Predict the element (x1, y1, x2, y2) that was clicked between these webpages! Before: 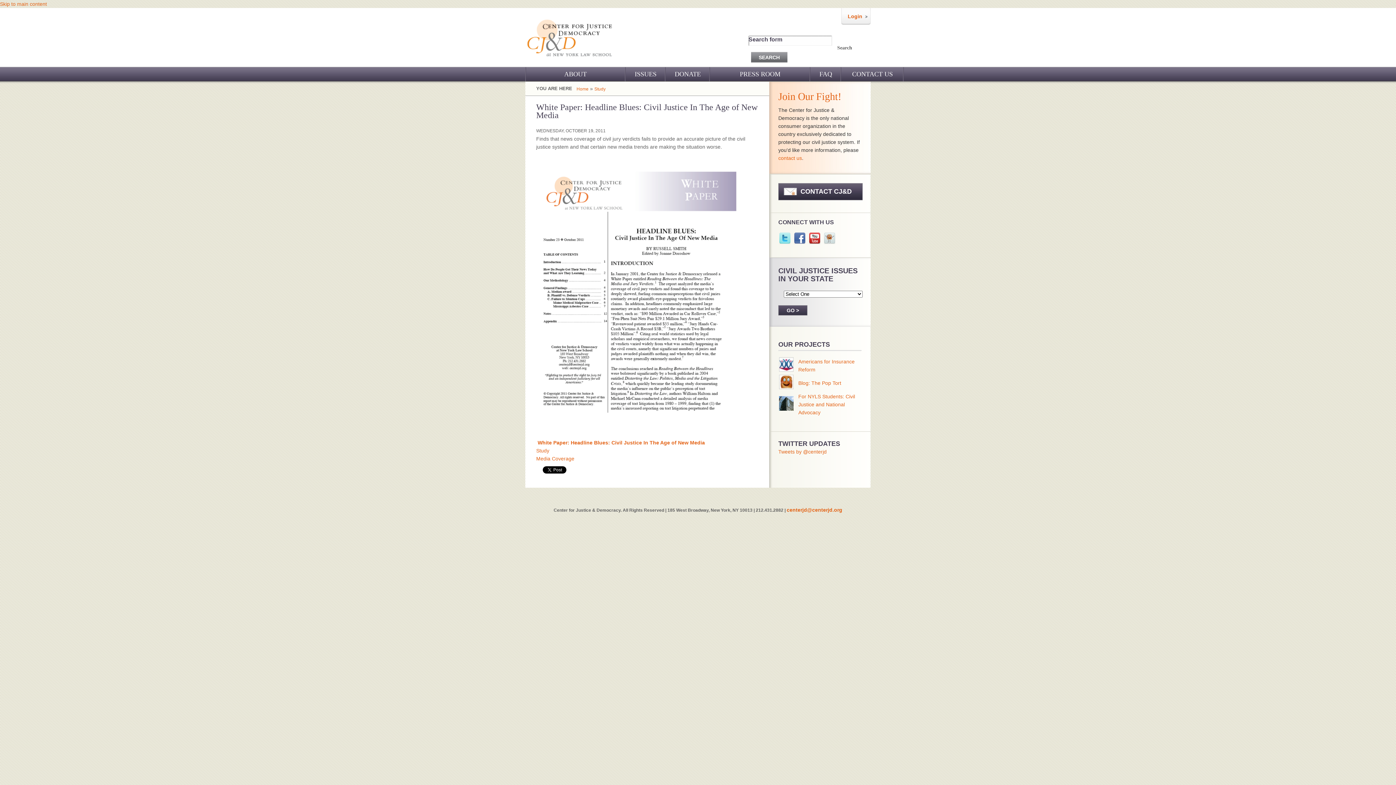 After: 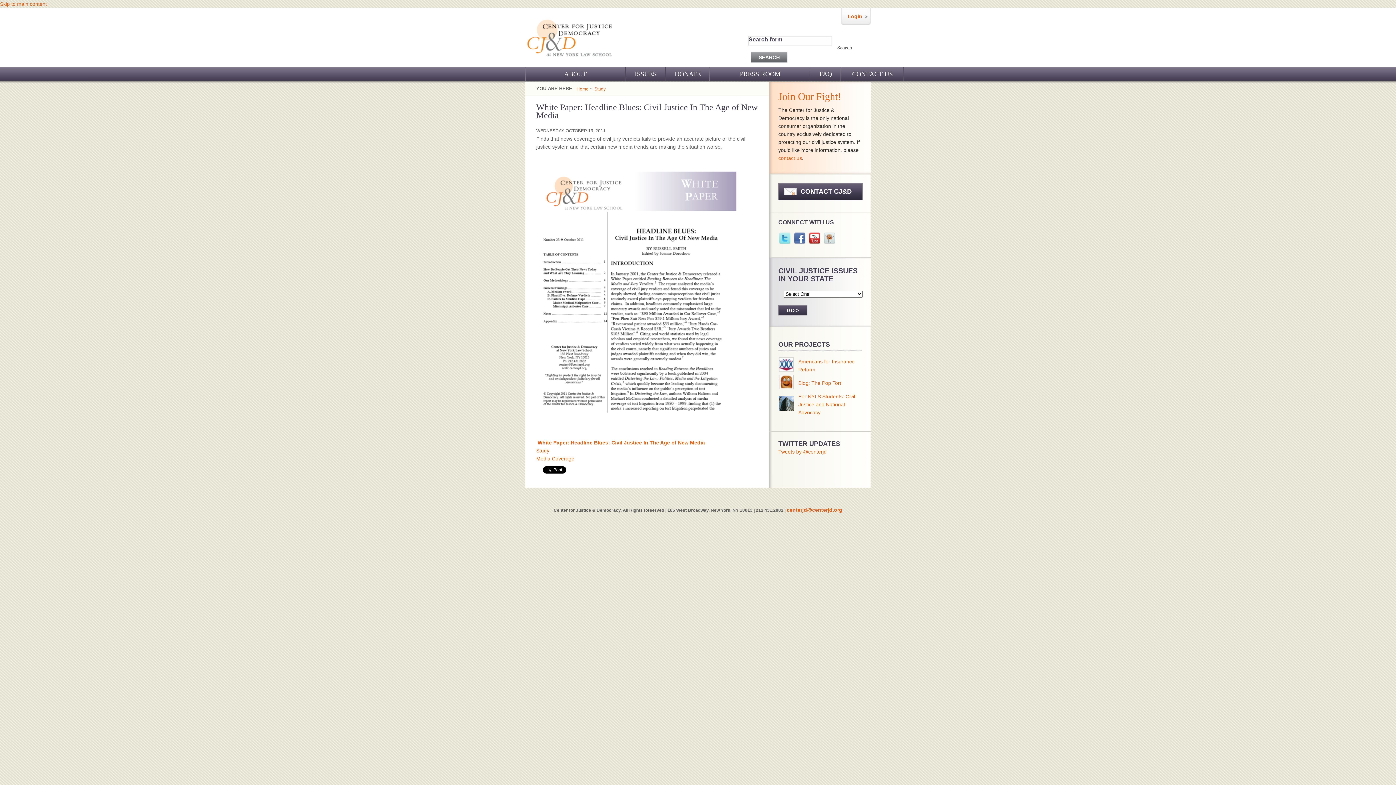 Action: bbox: (808, 241, 821, 246)